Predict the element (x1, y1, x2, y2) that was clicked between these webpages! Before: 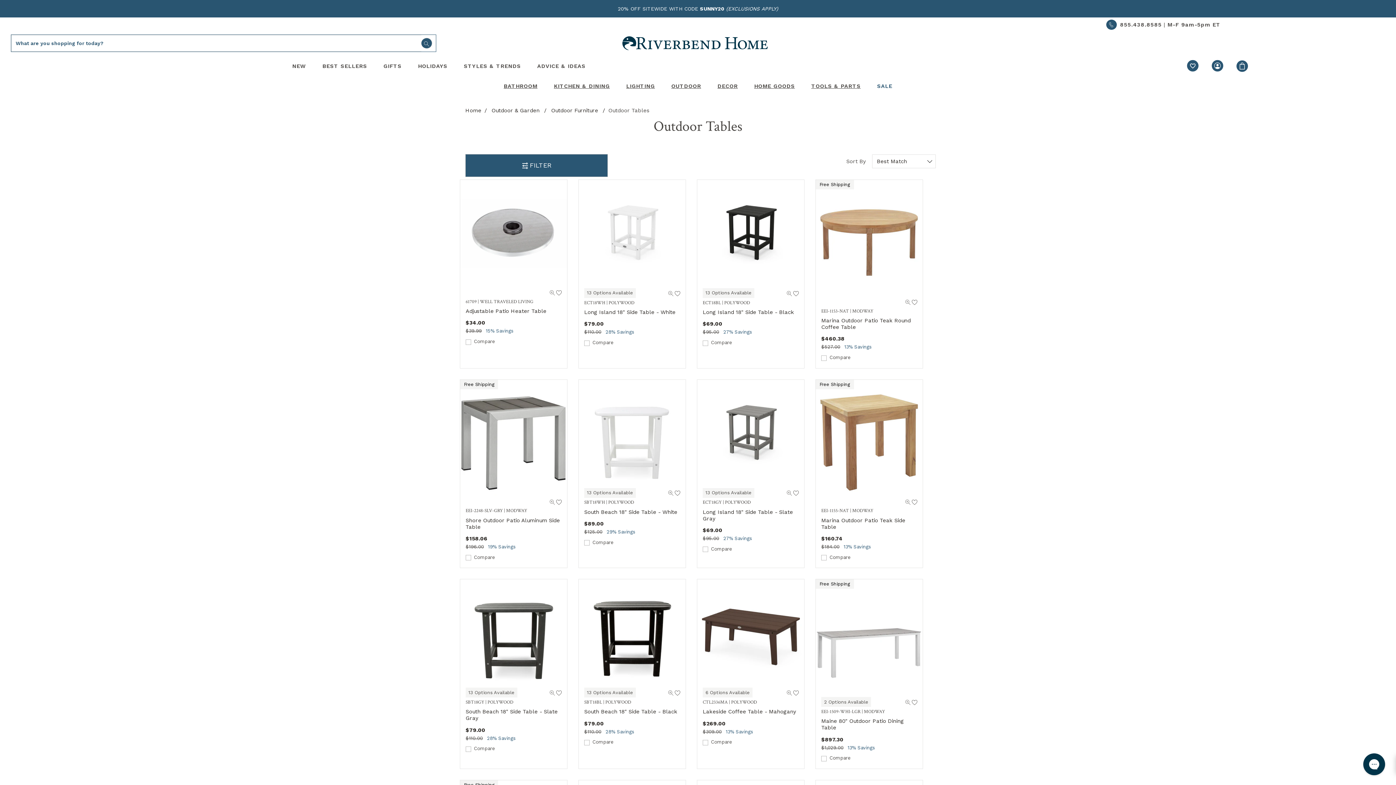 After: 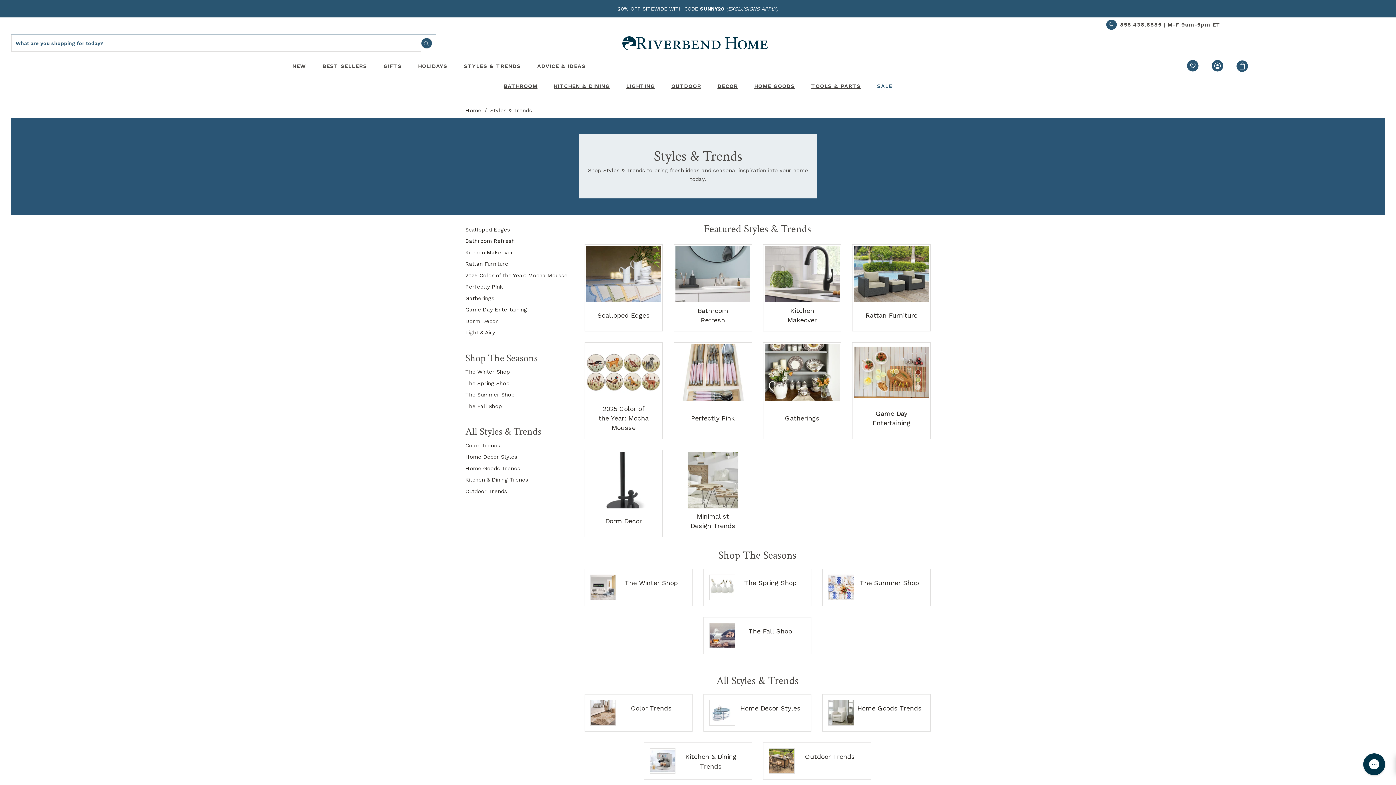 Action: label: Styles & Trends bbox: (463, 57, 521, 75)